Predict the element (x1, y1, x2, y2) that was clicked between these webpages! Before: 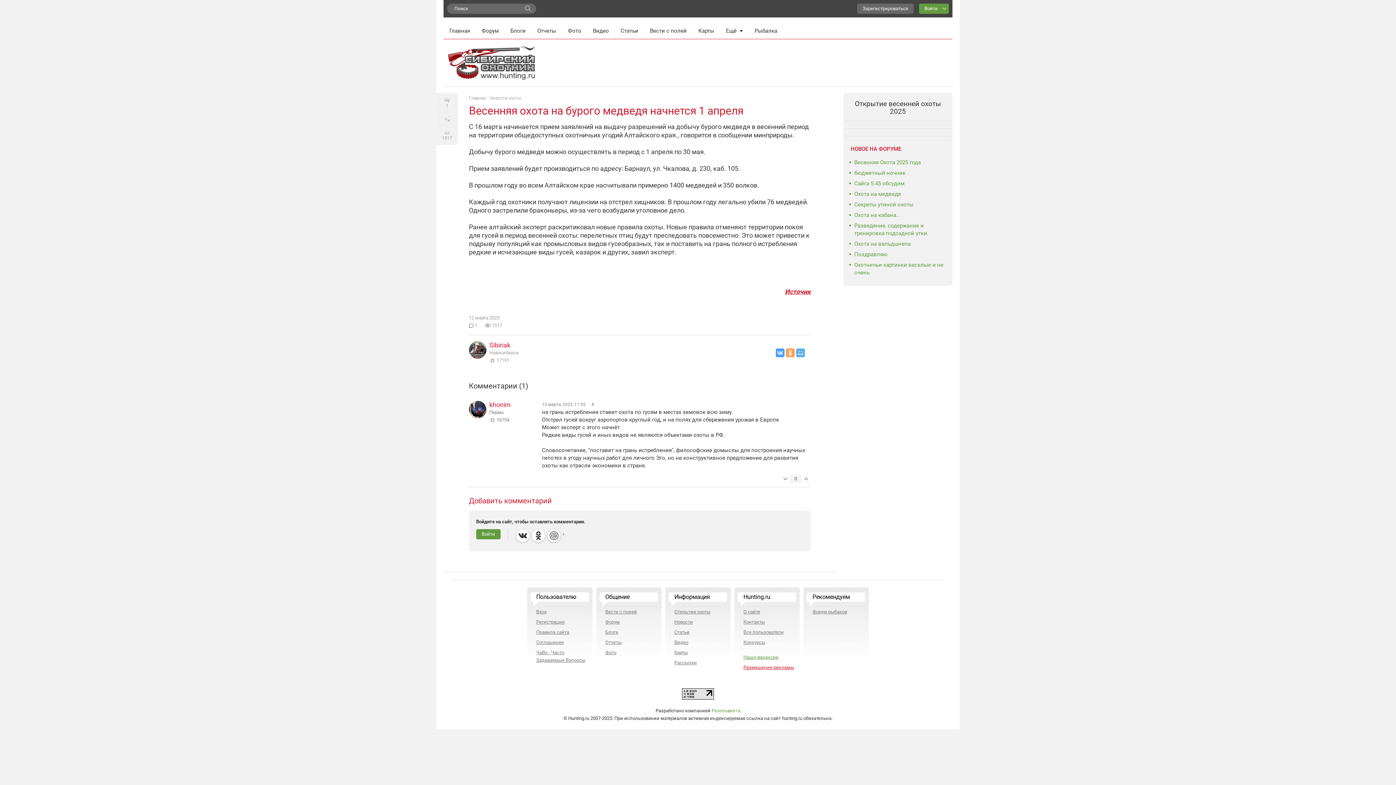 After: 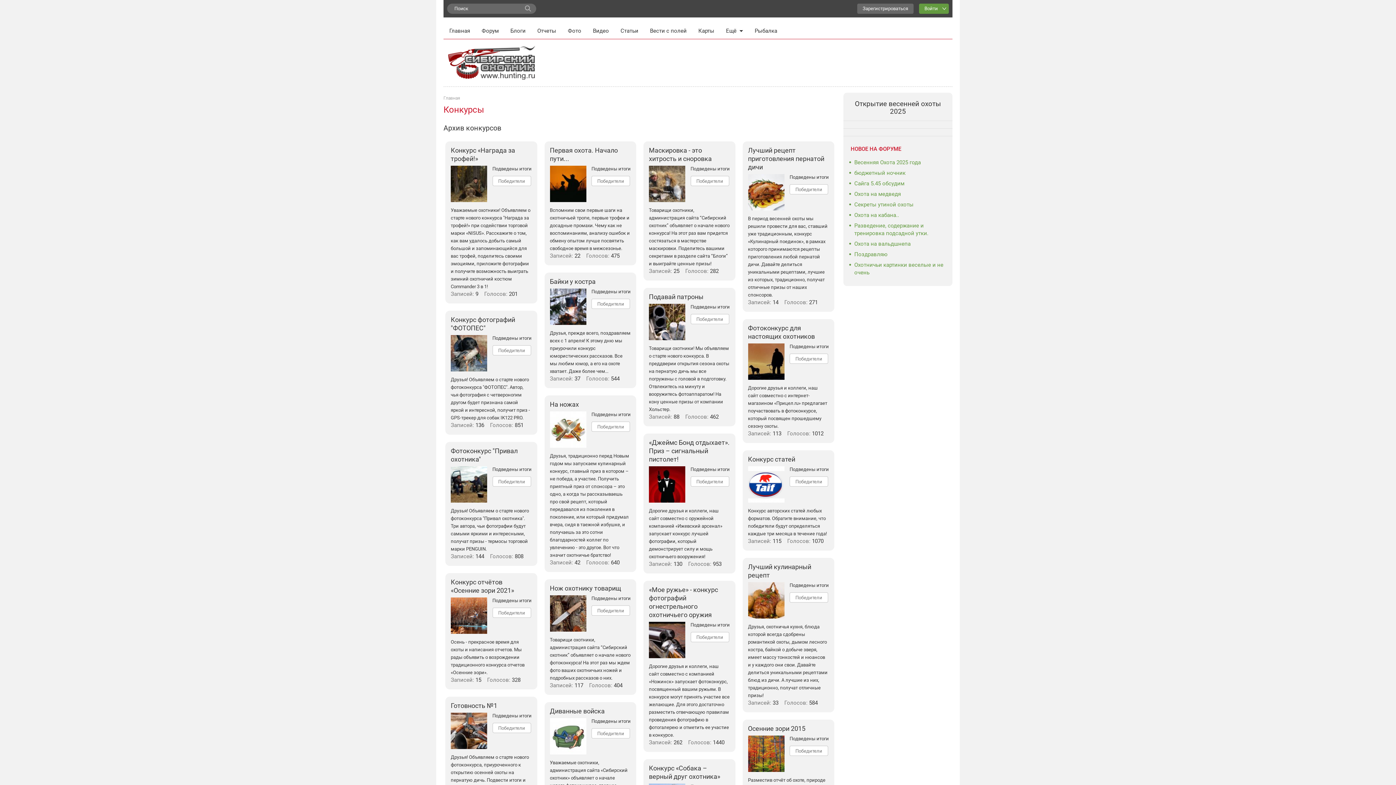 Action: label: Конкурсы bbox: (743, 640, 765, 645)